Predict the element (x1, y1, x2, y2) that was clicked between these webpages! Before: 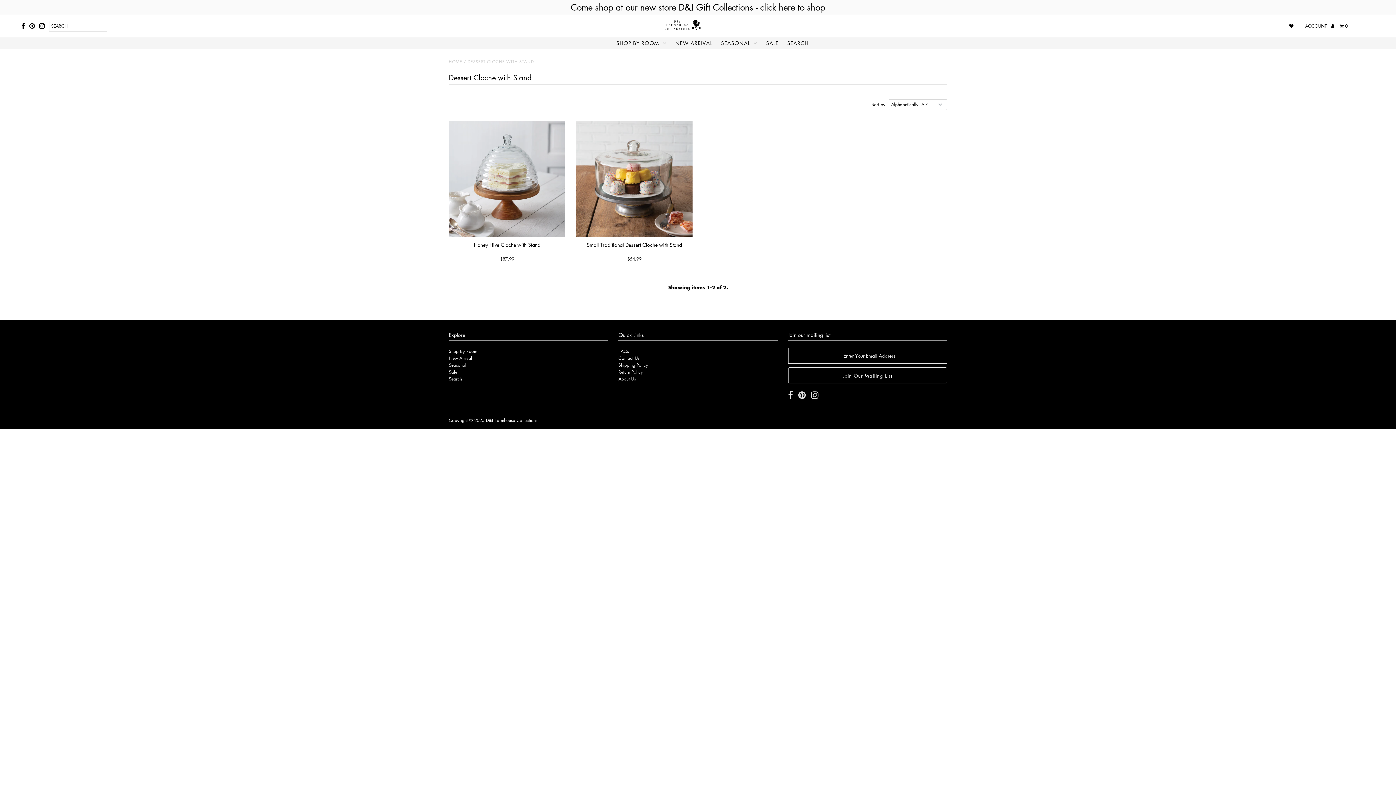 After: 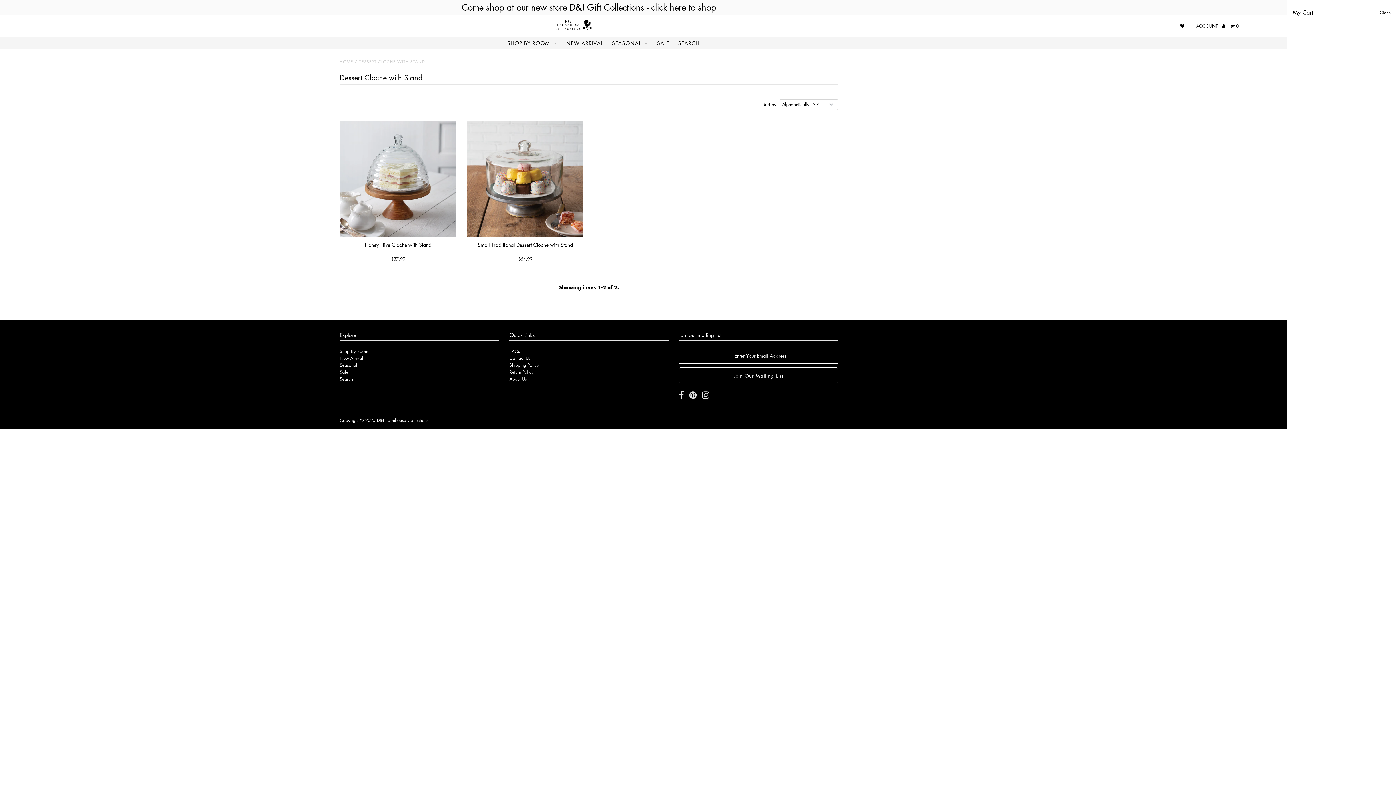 Action: bbox: (1339, 20, 1347, 31) label:  0